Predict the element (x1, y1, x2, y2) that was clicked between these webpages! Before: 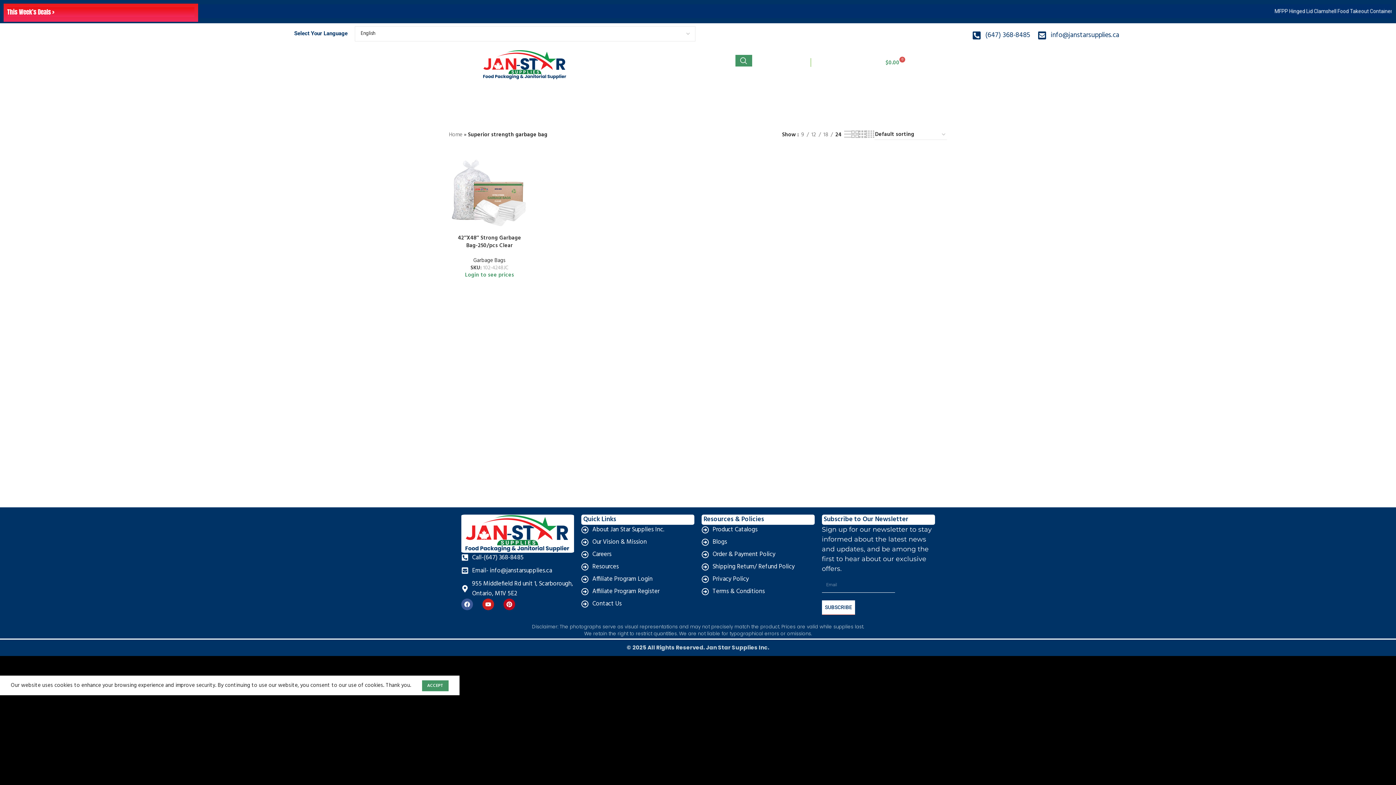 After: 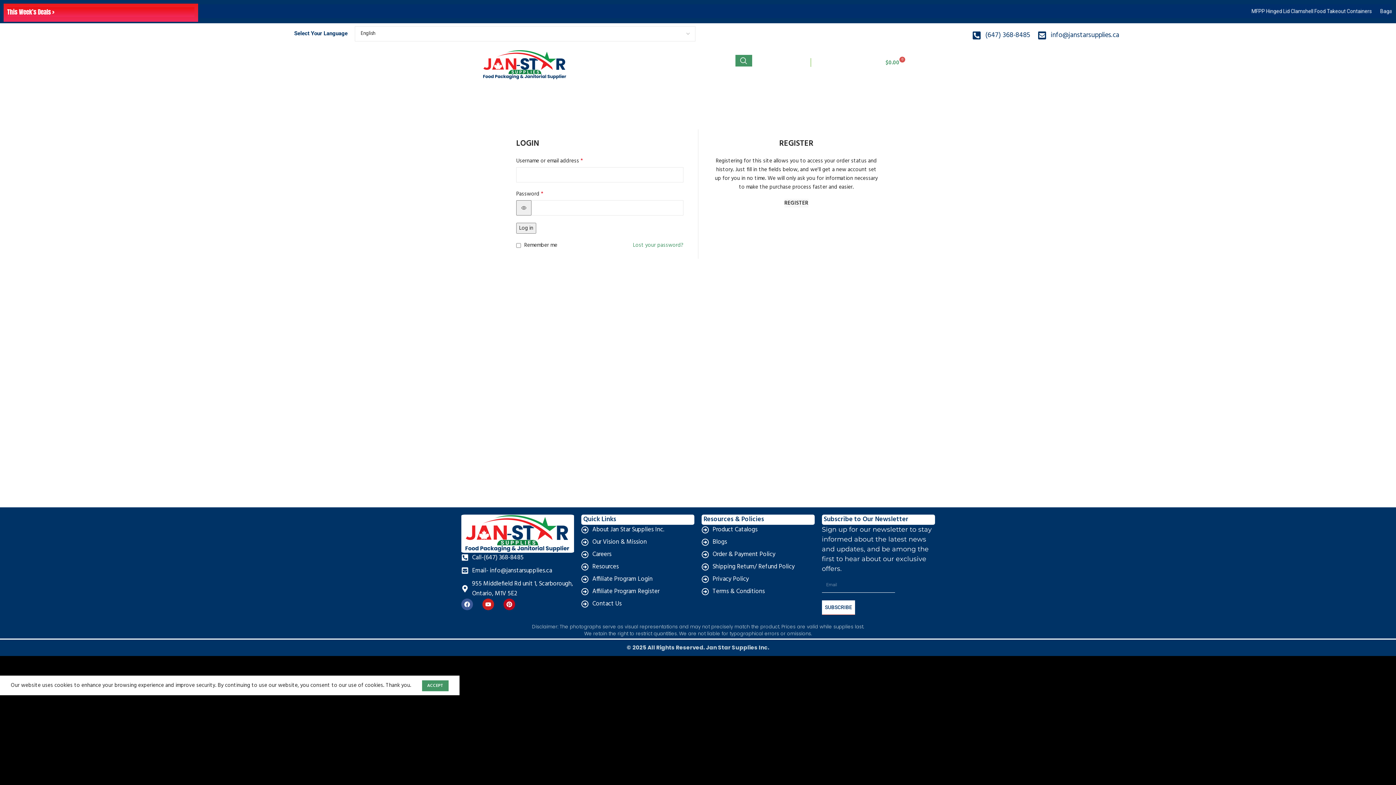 Action: bbox: (465, 270, 514, 279) label: Login to see prices